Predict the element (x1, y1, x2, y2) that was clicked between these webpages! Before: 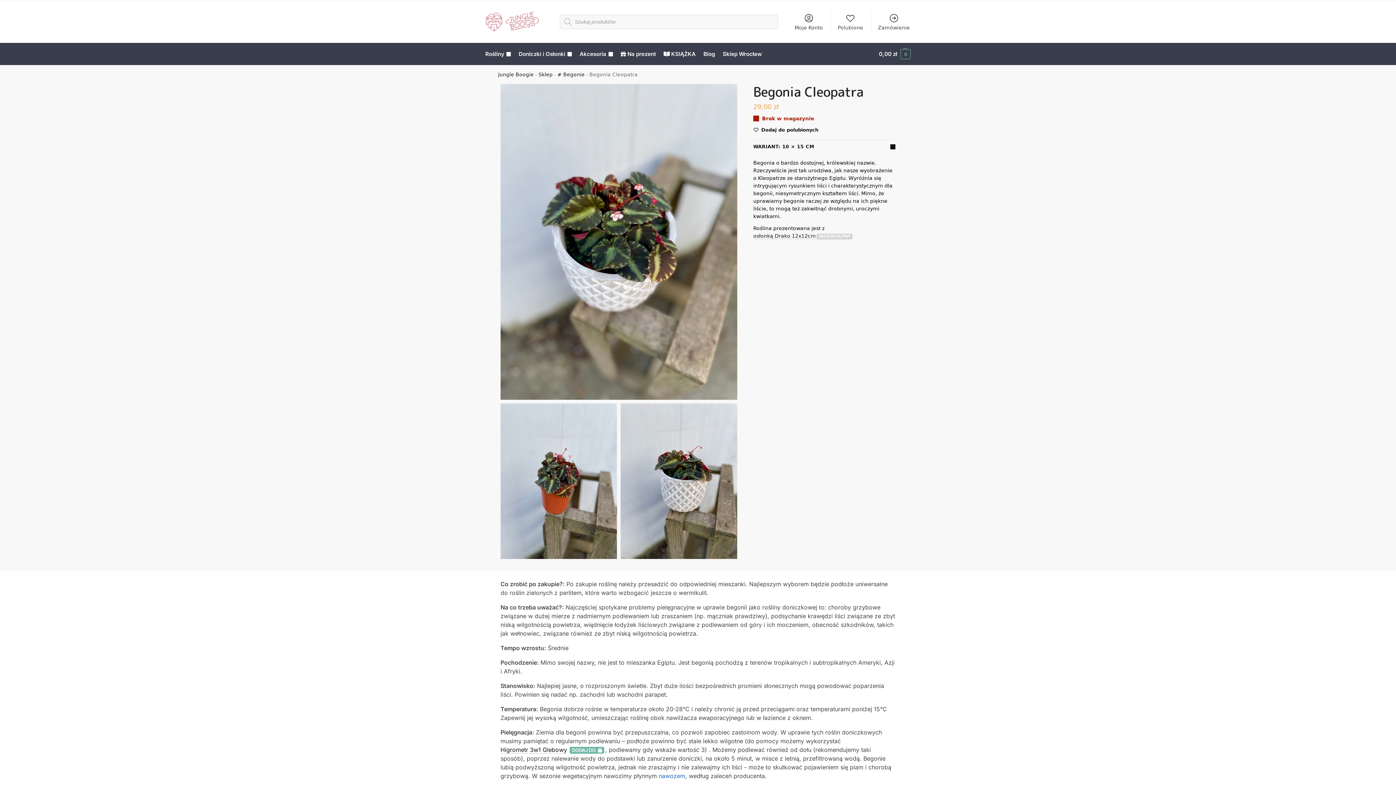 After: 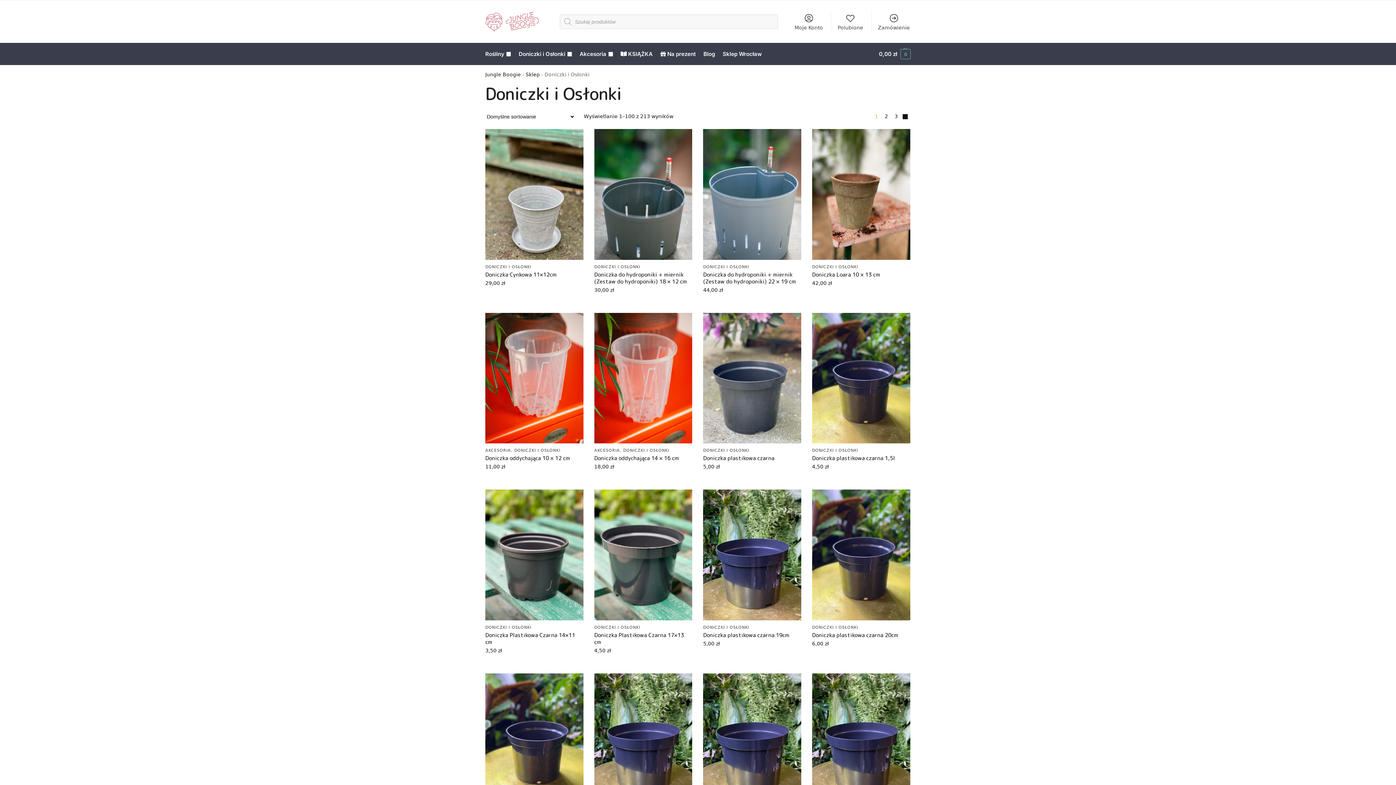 Action: label: Doniczki i Osłonki bbox: (515, 43, 575, 65)